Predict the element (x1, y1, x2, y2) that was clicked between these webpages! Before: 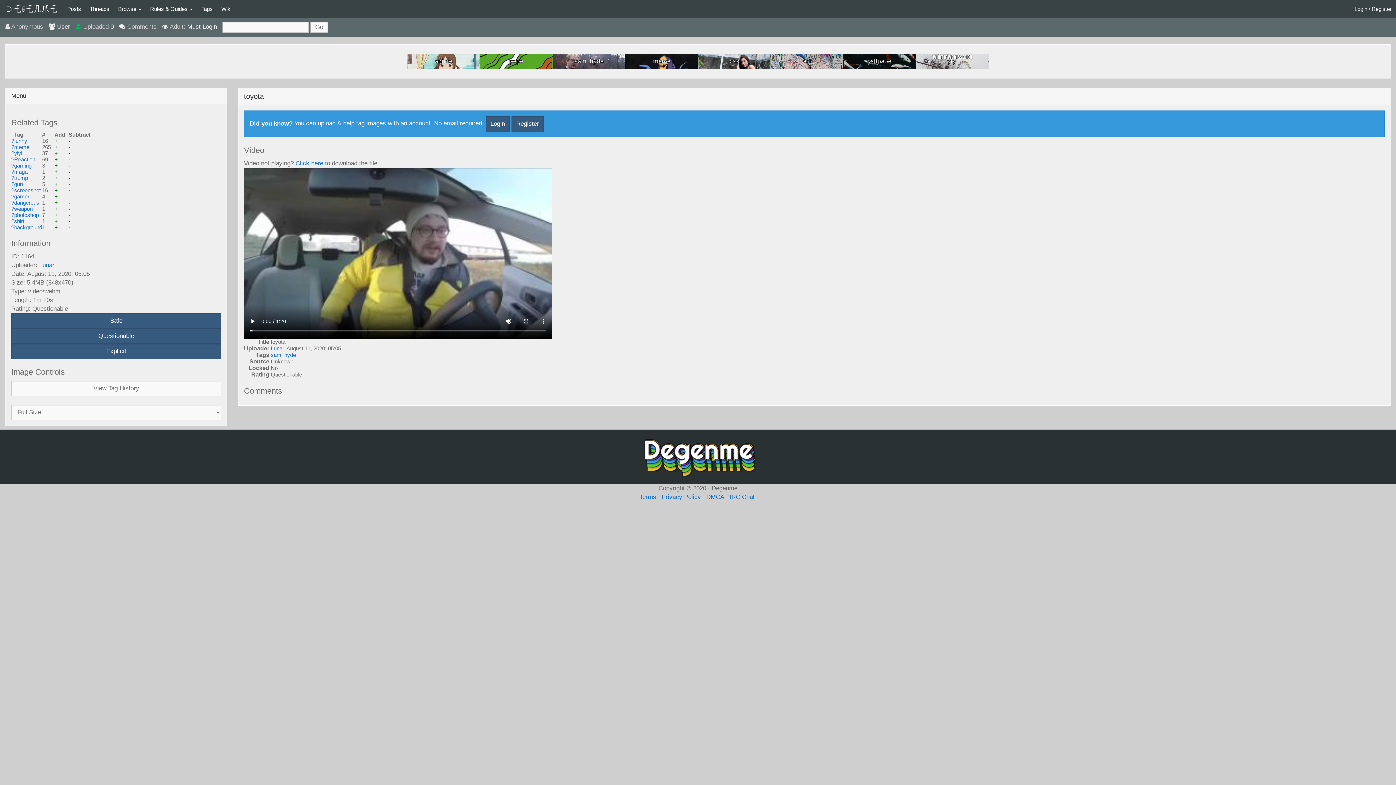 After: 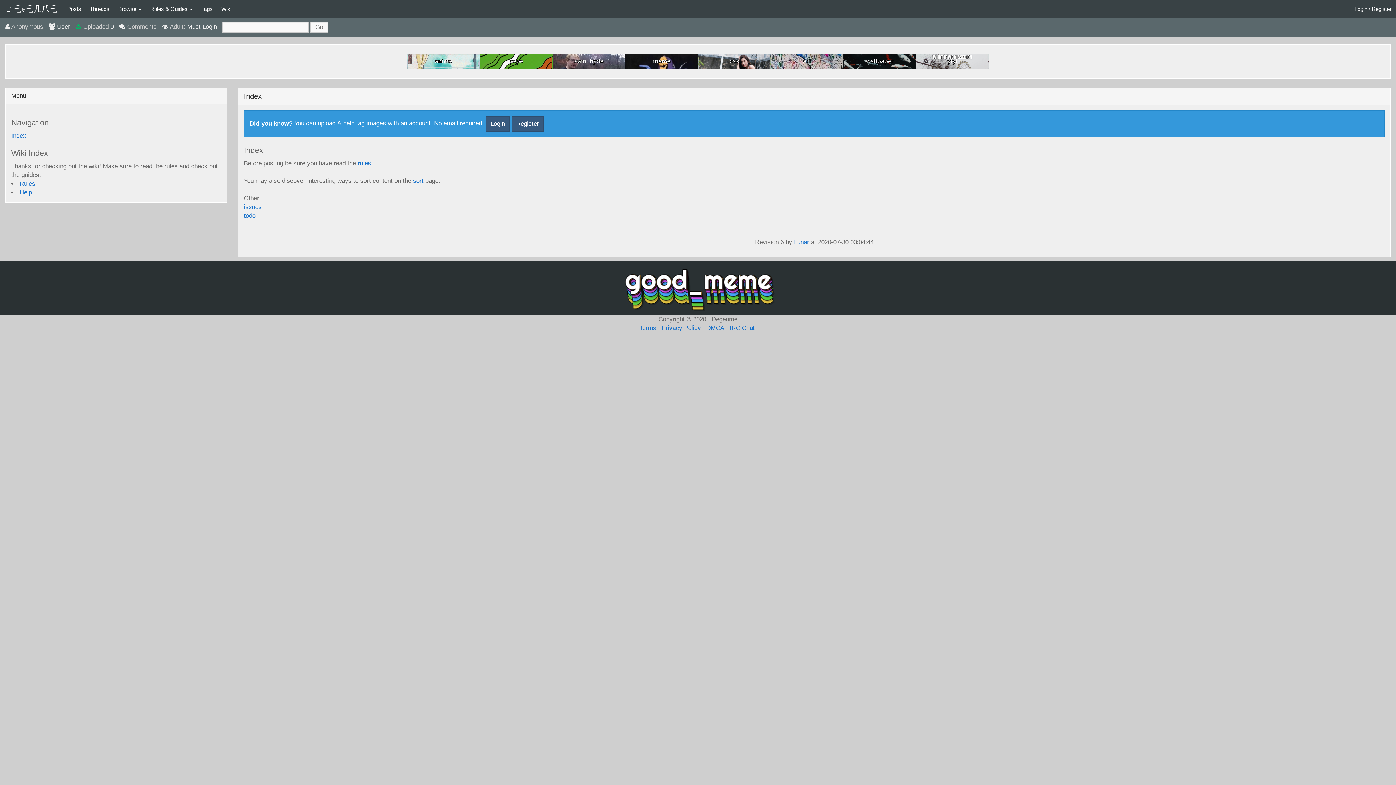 Action: bbox: (217, 0, 236, 18) label: Wiki